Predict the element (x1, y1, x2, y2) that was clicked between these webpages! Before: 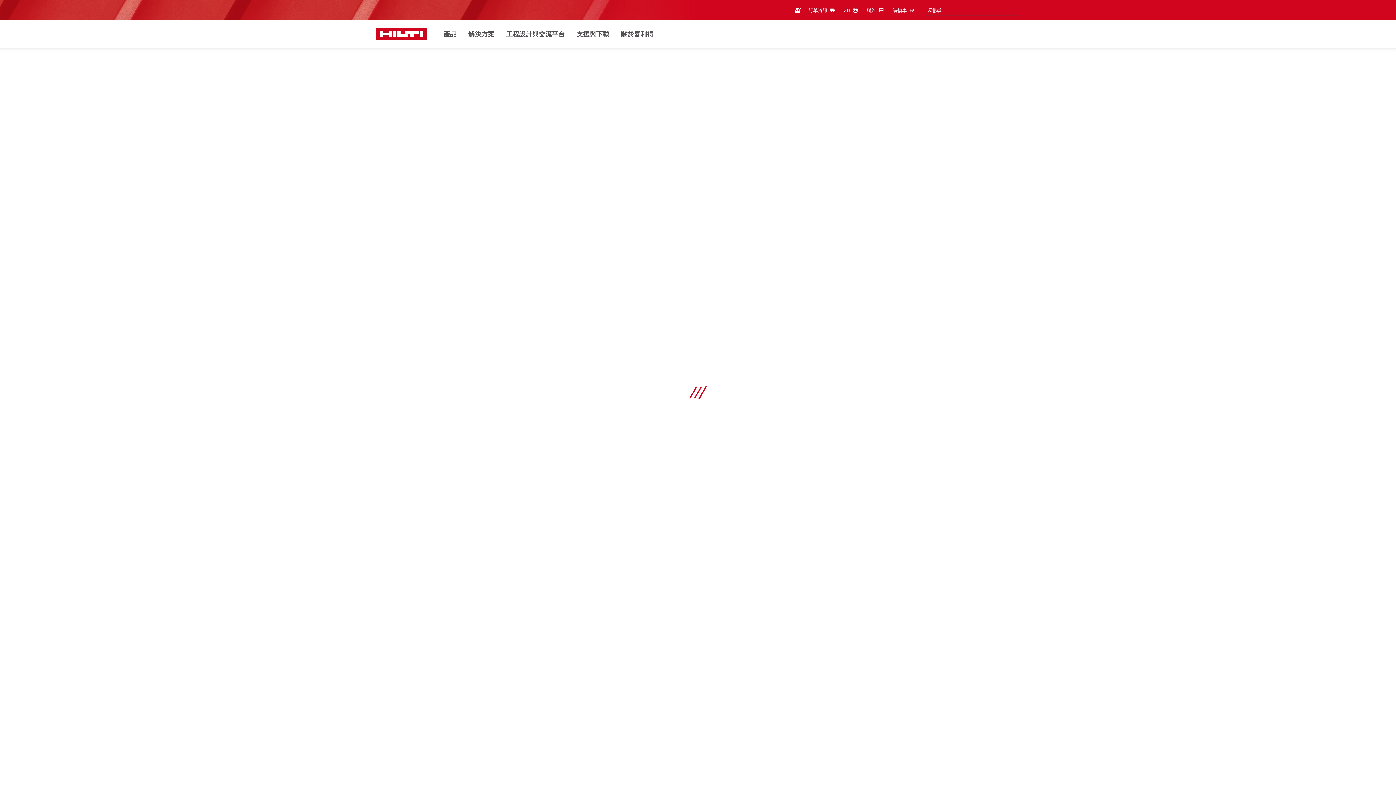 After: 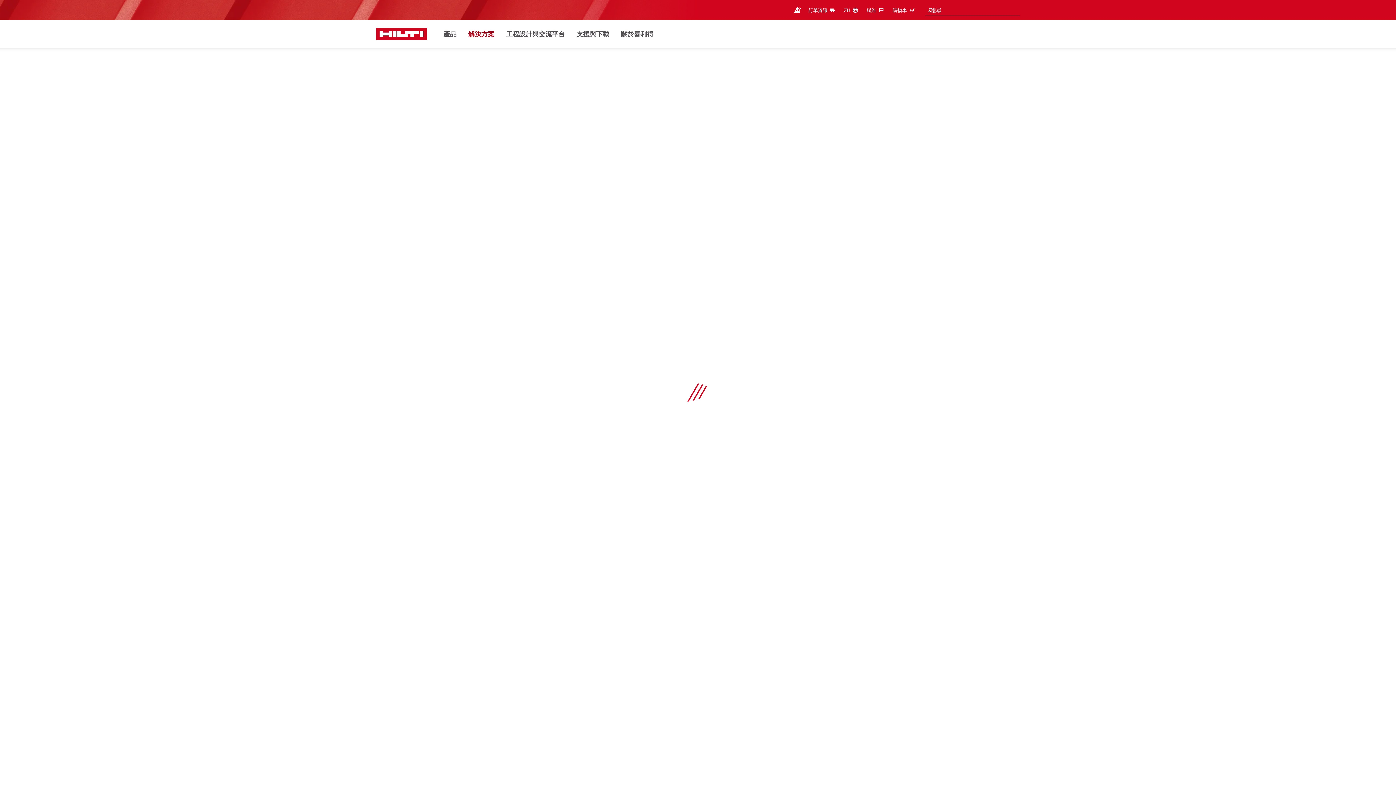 Action: bbox: (468, 28, 494, 40) label: 解決方案